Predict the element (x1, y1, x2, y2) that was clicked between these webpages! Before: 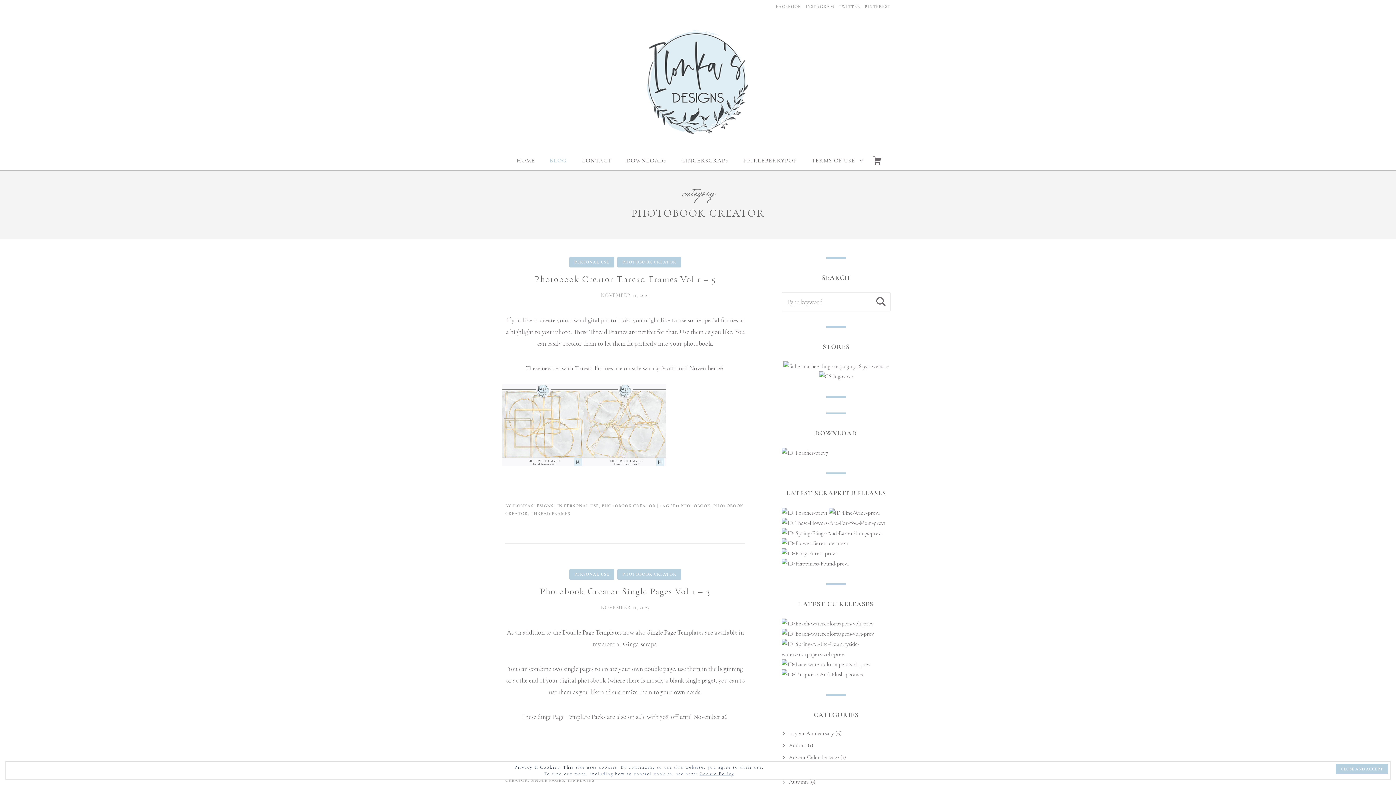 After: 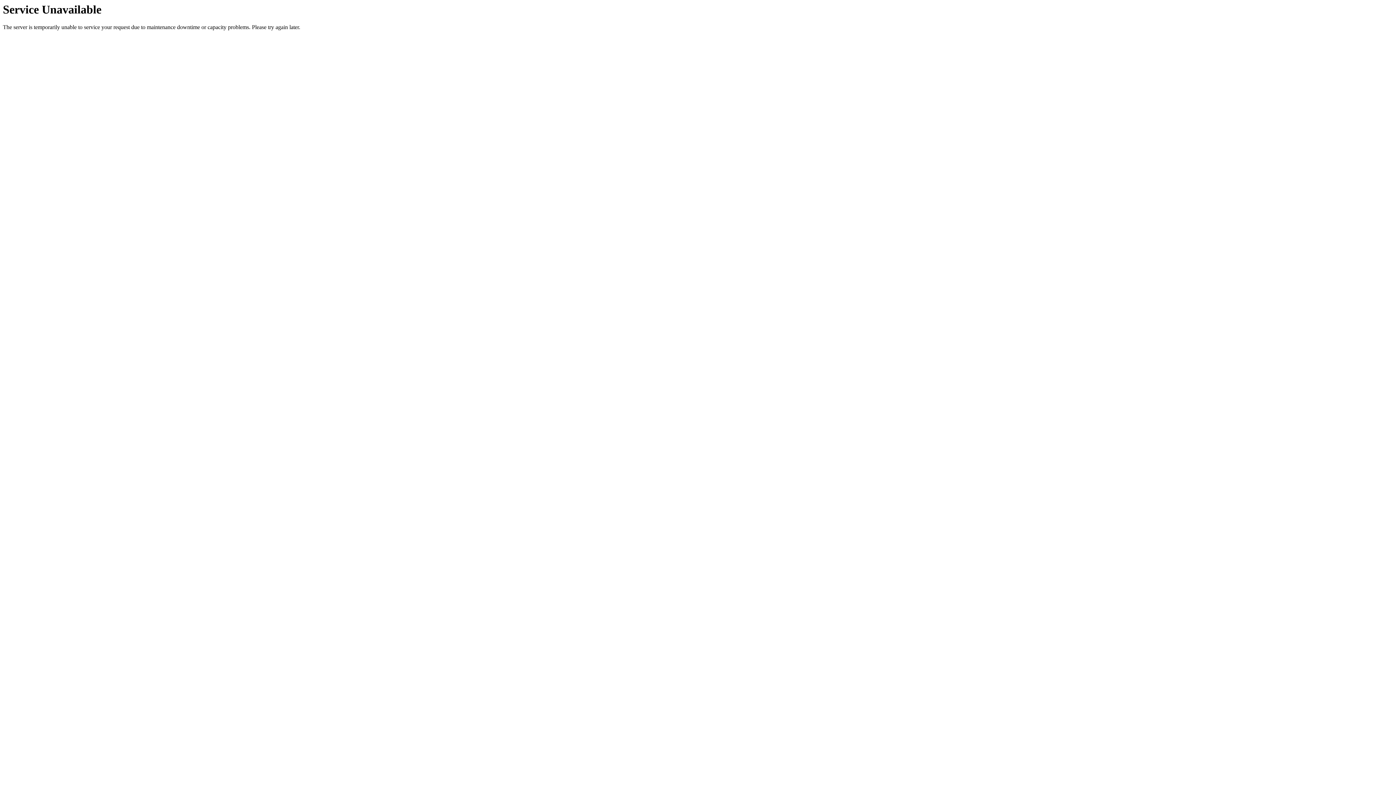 Action: bbox: (781, 550, 837, 557)